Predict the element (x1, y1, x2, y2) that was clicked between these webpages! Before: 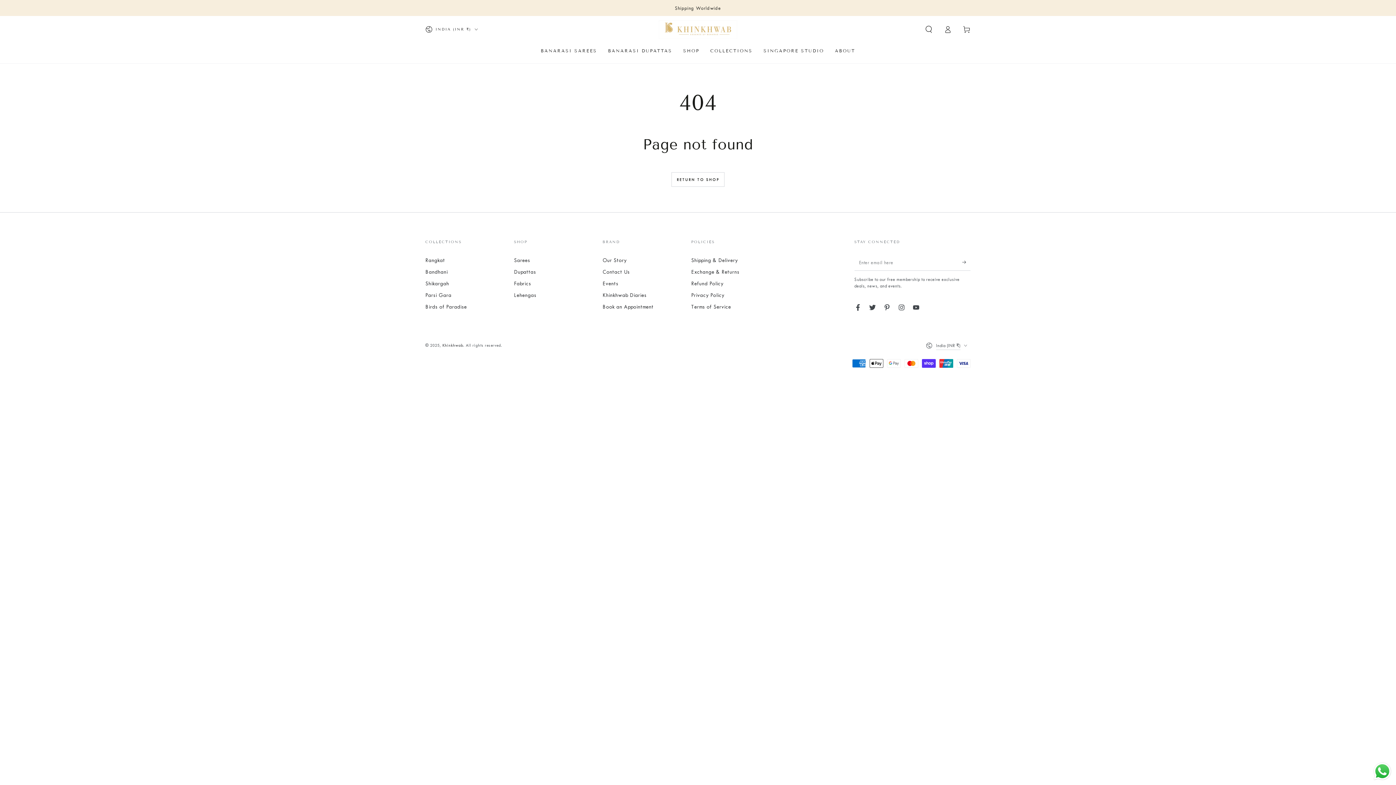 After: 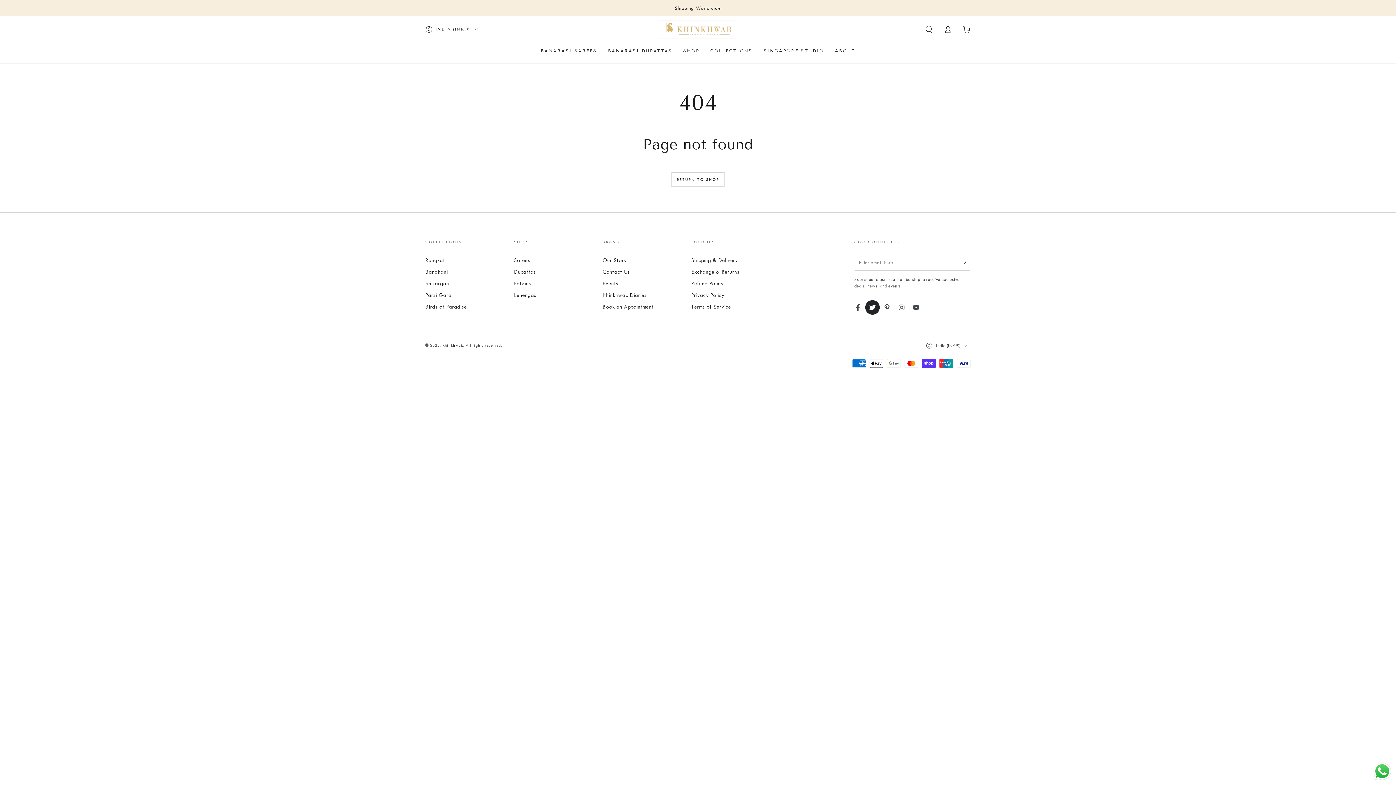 Action: label: Twitter bbox: (865, 300, 880, 314)